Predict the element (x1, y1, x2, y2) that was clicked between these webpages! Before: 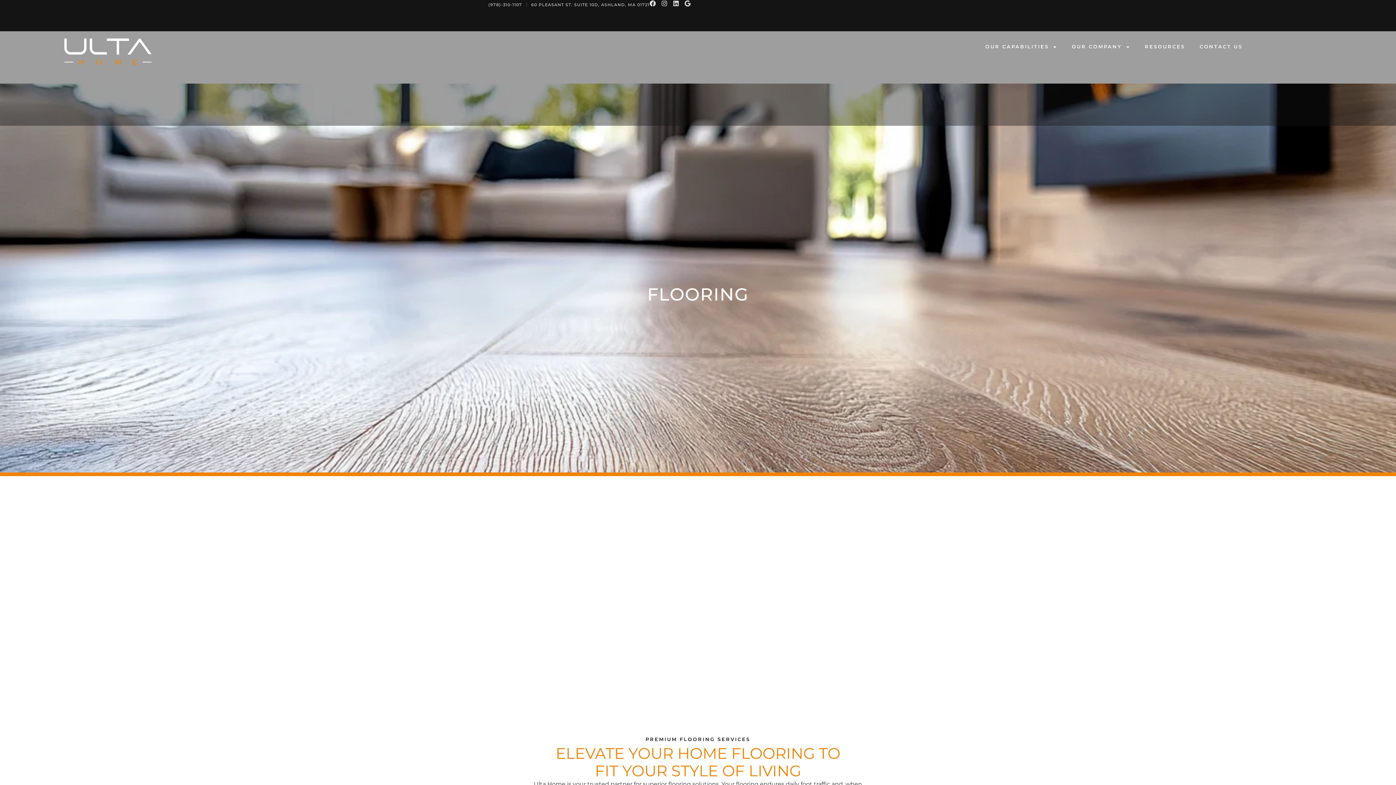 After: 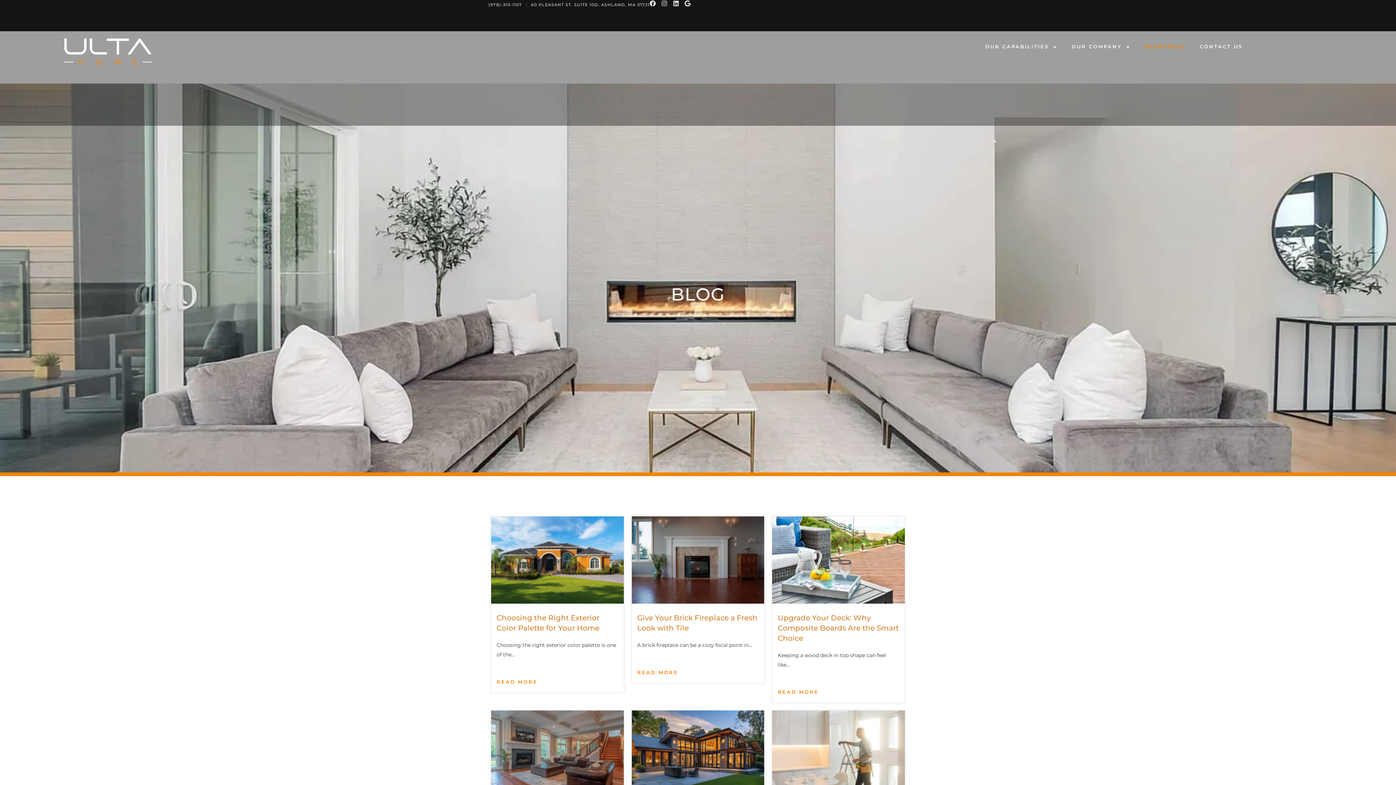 Action: label: RESOURCES bbox: (1137, 38, 1192, 55)